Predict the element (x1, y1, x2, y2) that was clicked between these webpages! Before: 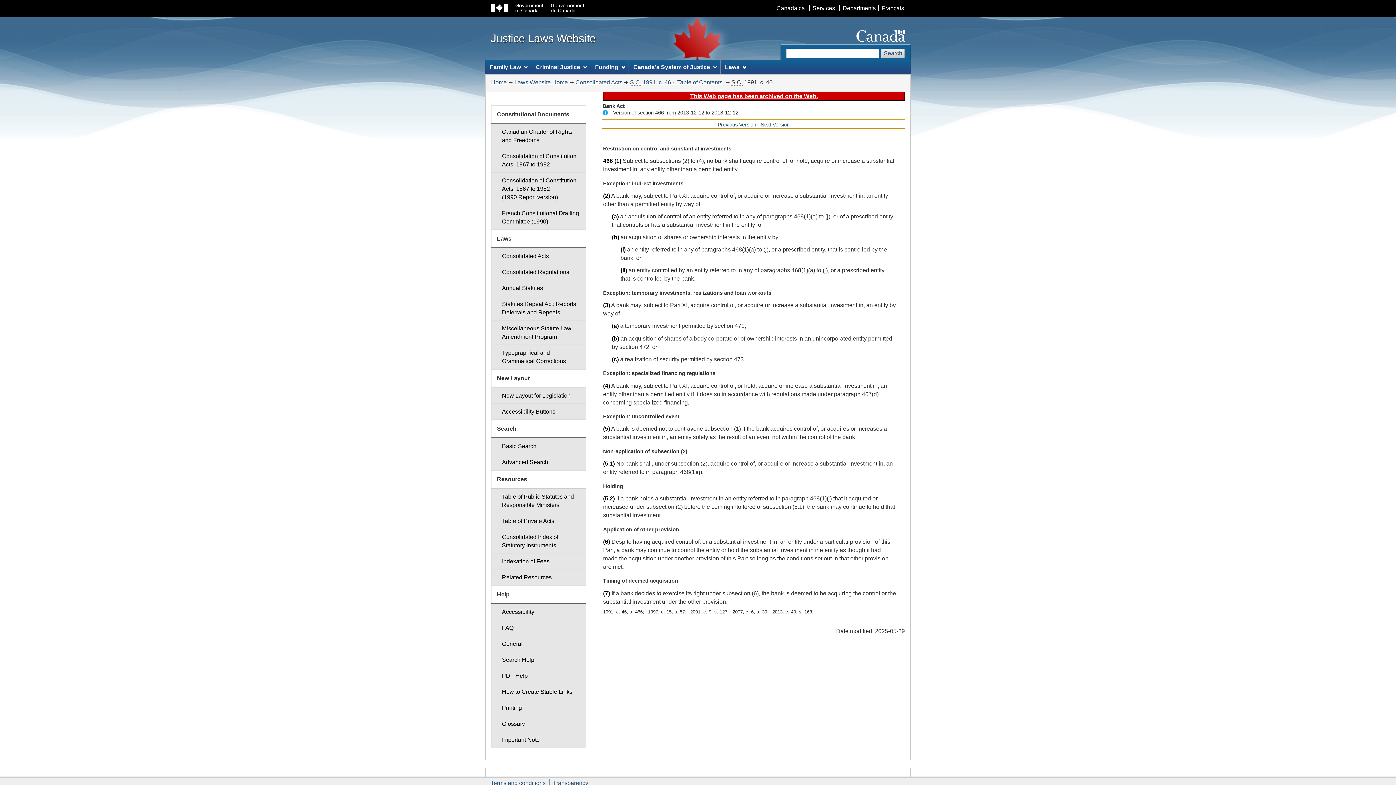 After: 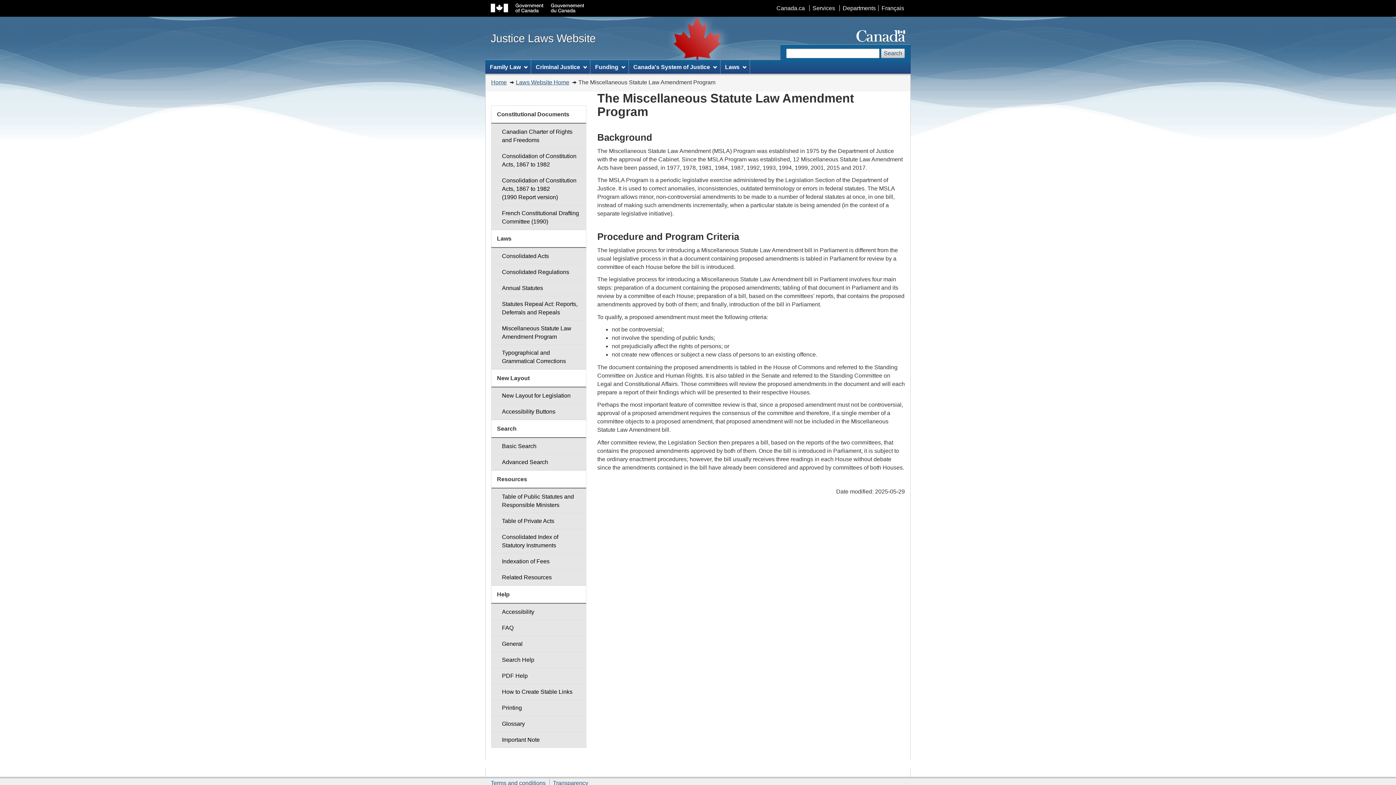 Action: bbox: (491, 320, 586, 345) label: Miscellaneous Statute Law Amendment Program